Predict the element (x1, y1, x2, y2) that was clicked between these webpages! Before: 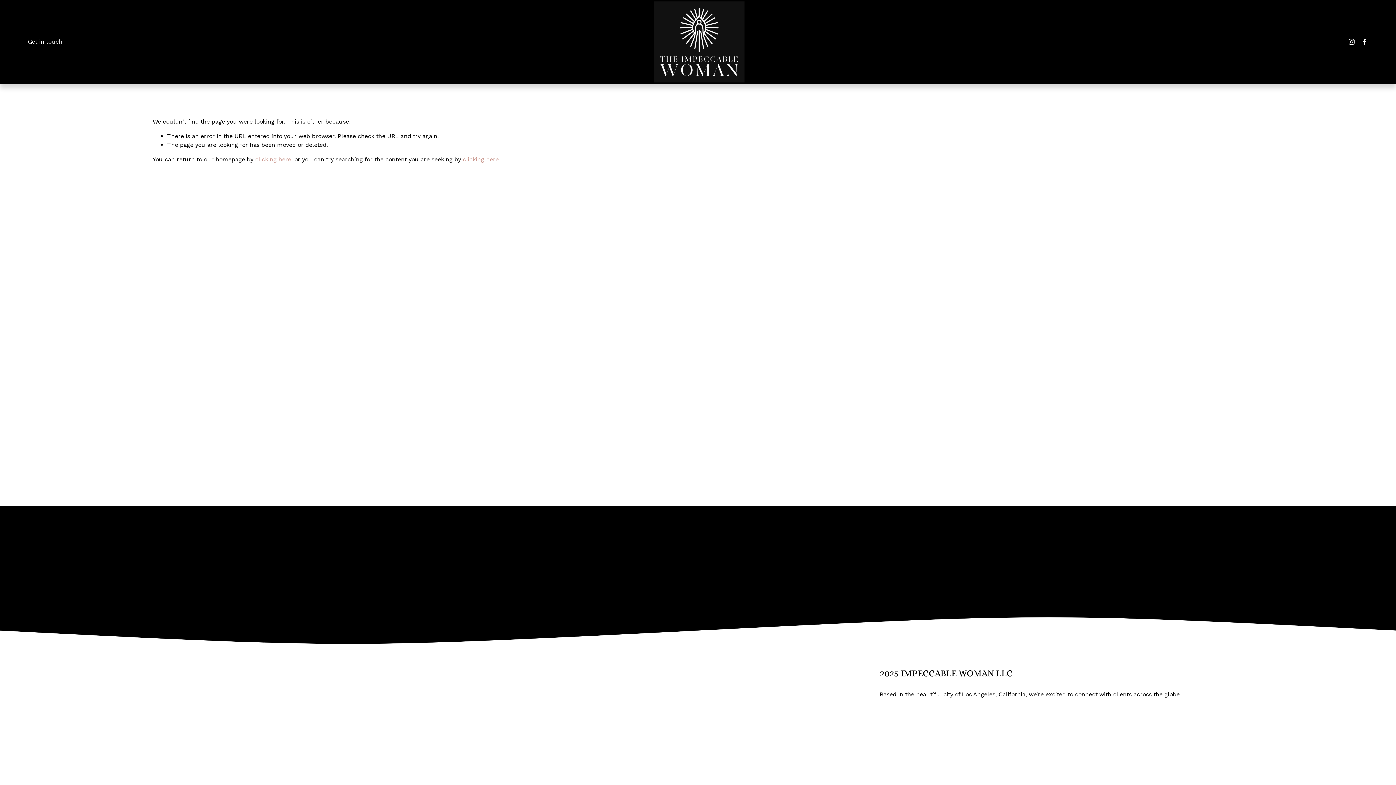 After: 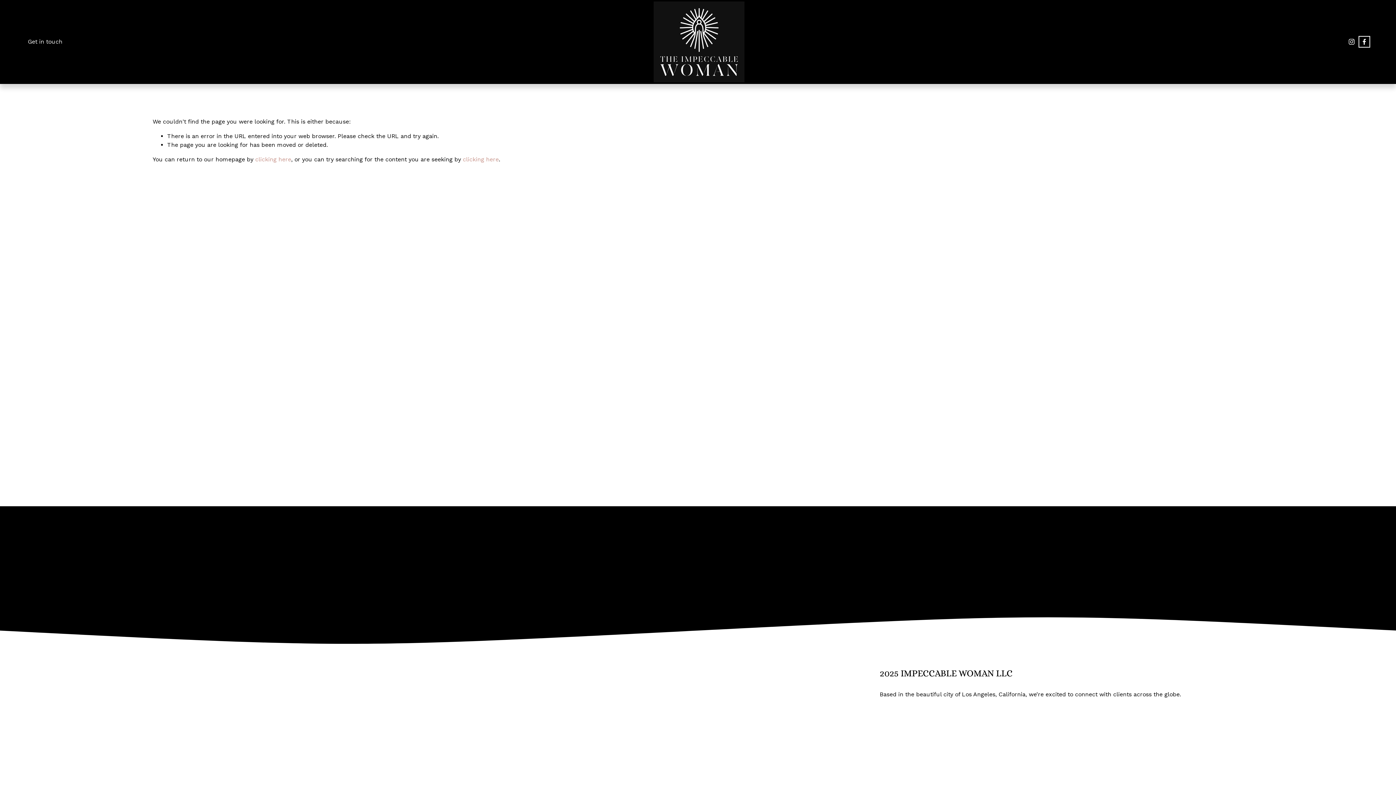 Action: label: Facebook bbox: (1361, 38, 1368, 45)